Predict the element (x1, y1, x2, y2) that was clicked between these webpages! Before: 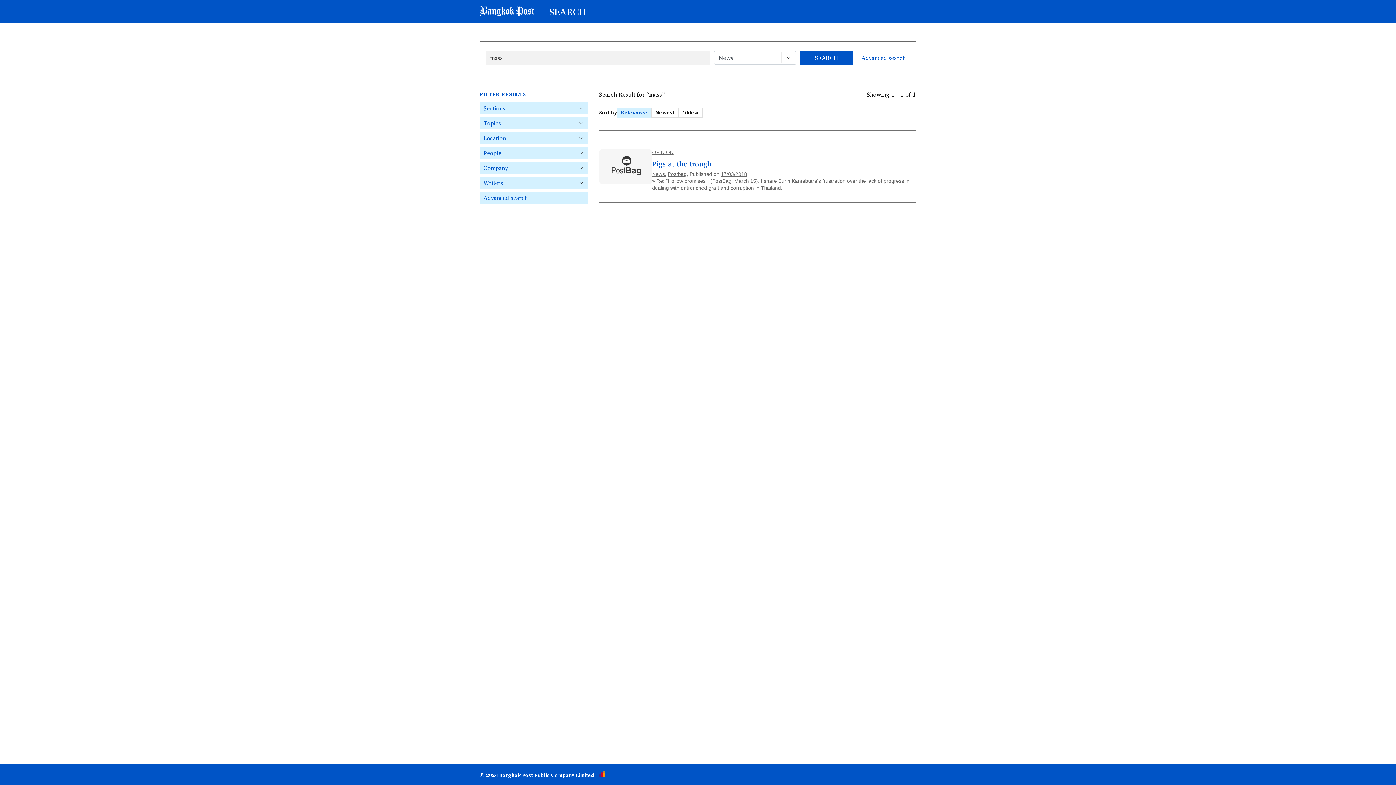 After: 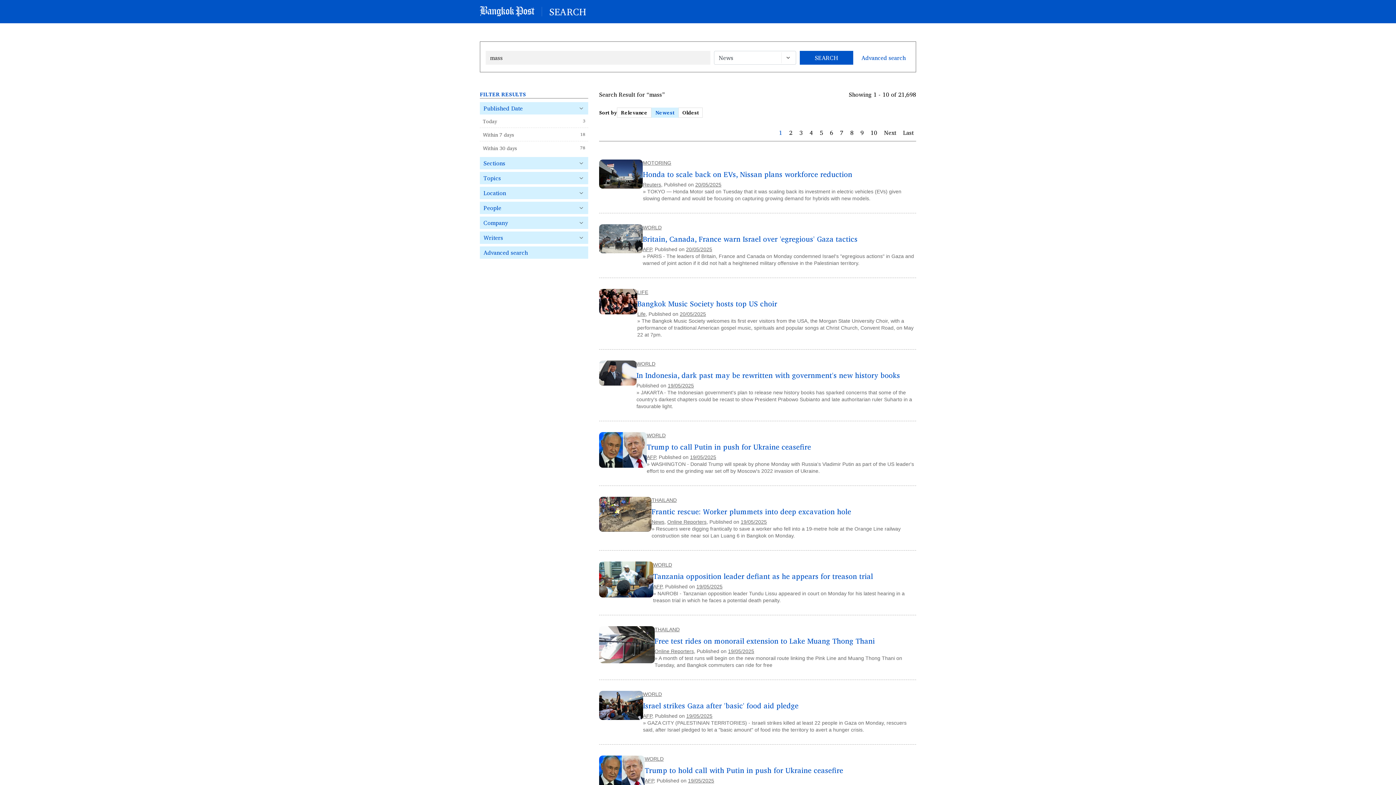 Action: bbox: (799, 50, 853, 64) label: SEARCH